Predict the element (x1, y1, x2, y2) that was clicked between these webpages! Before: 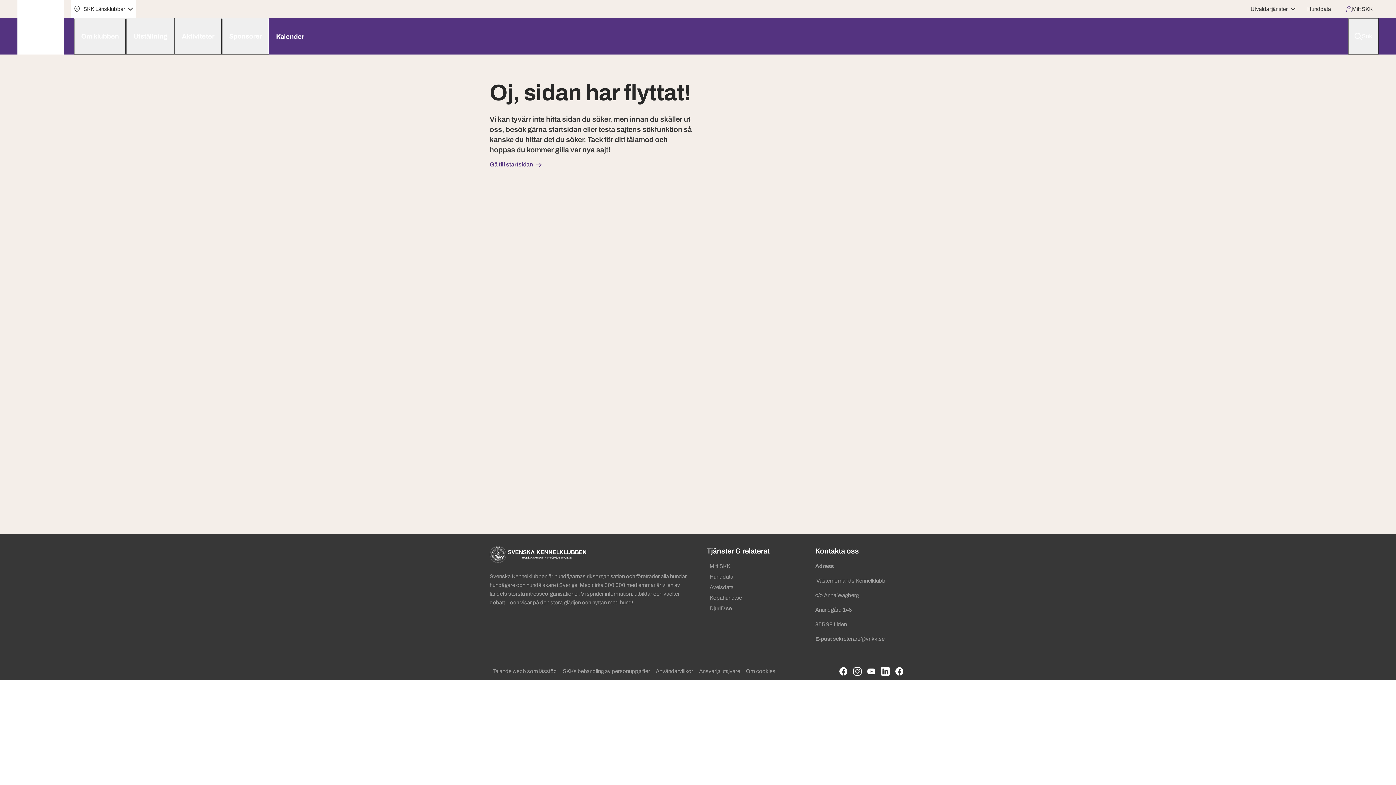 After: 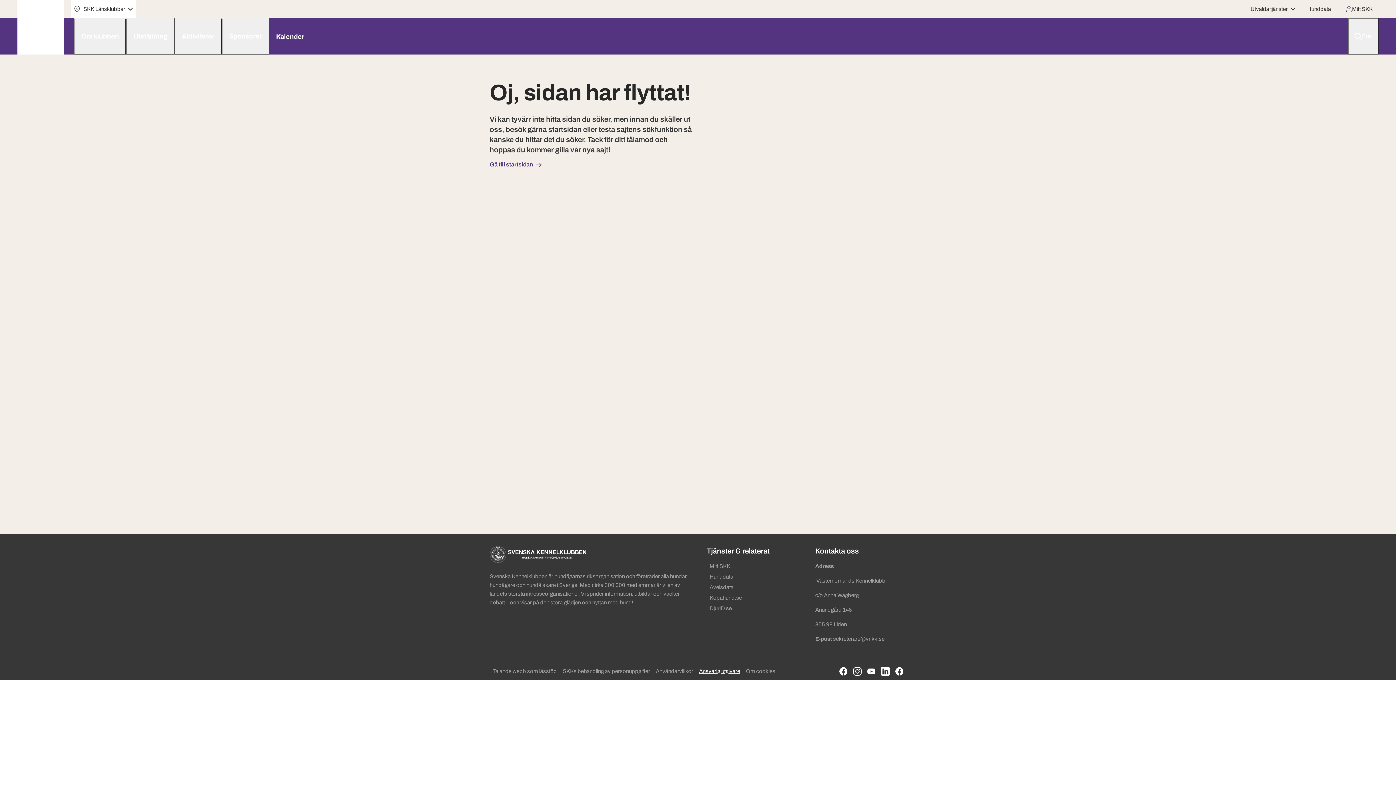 Action: label: Ansvarig utgivare bbox: (696, 666, 743, 677)